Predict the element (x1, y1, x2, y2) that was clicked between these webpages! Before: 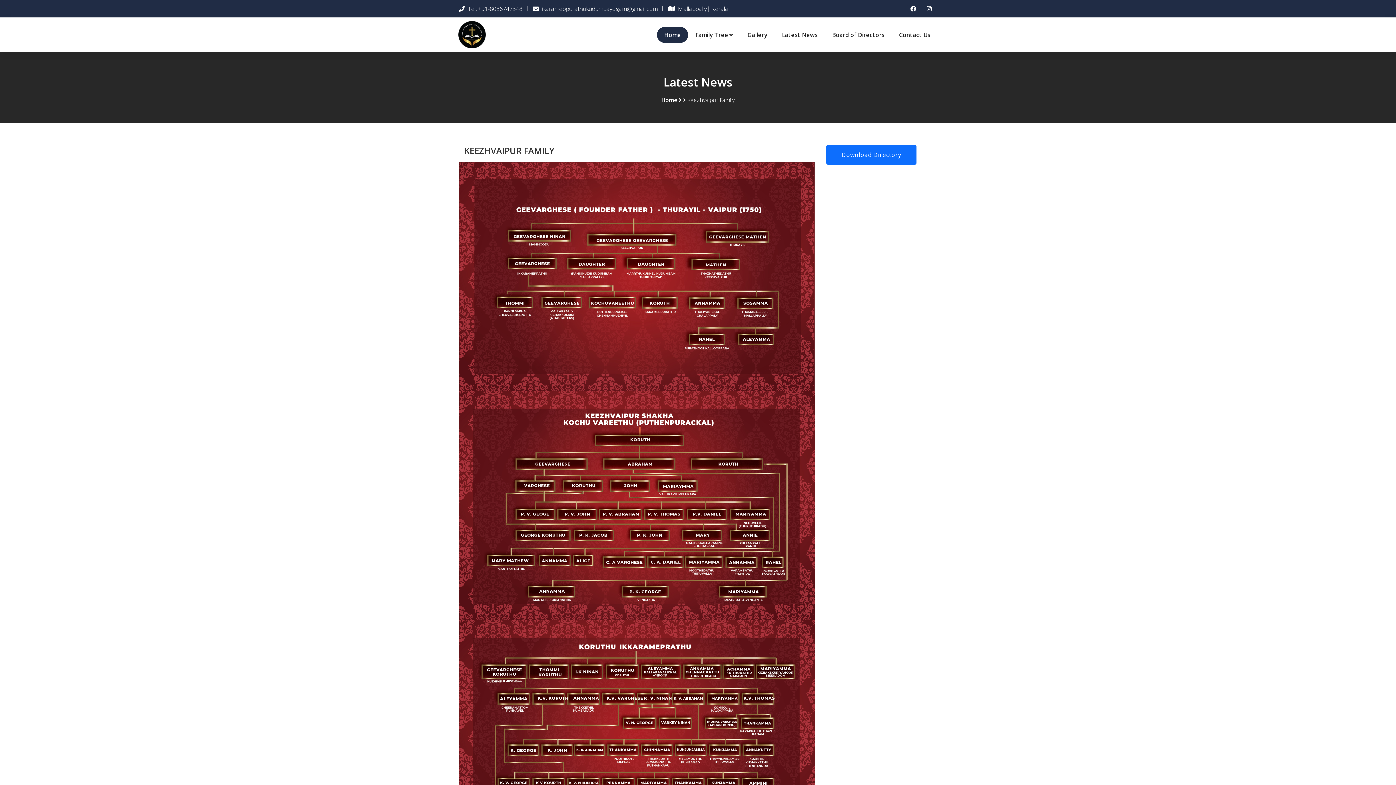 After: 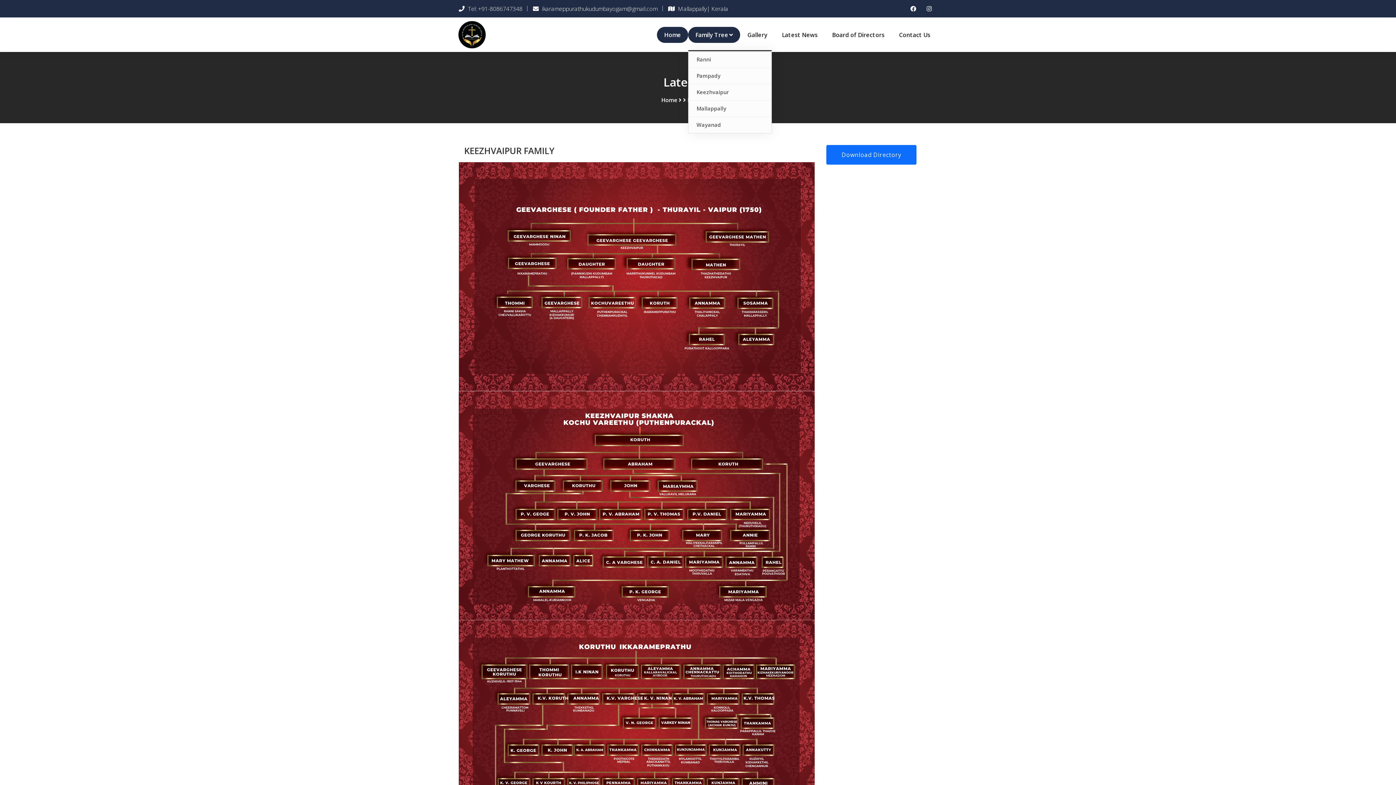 Action: label: Family Tree bbox: (688, 26, 740, 42)